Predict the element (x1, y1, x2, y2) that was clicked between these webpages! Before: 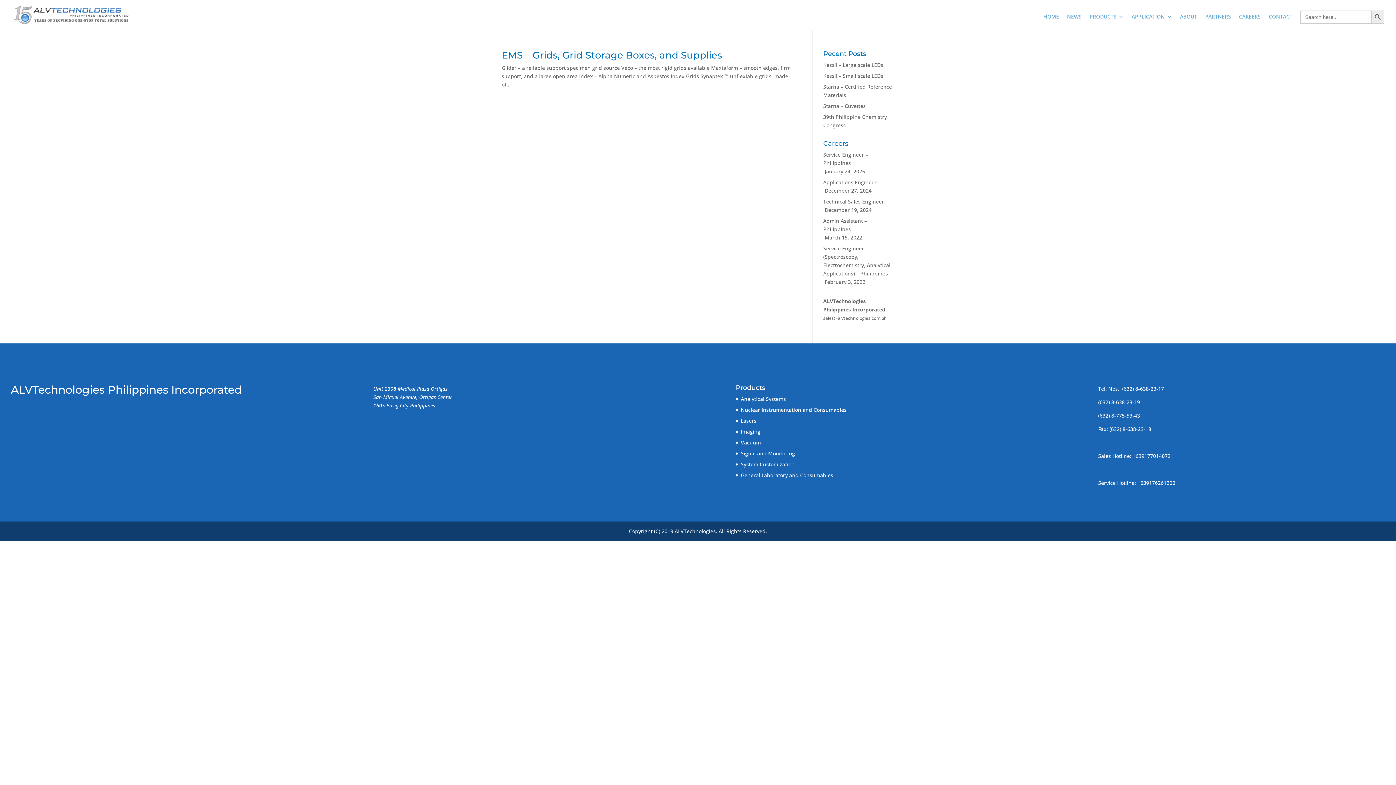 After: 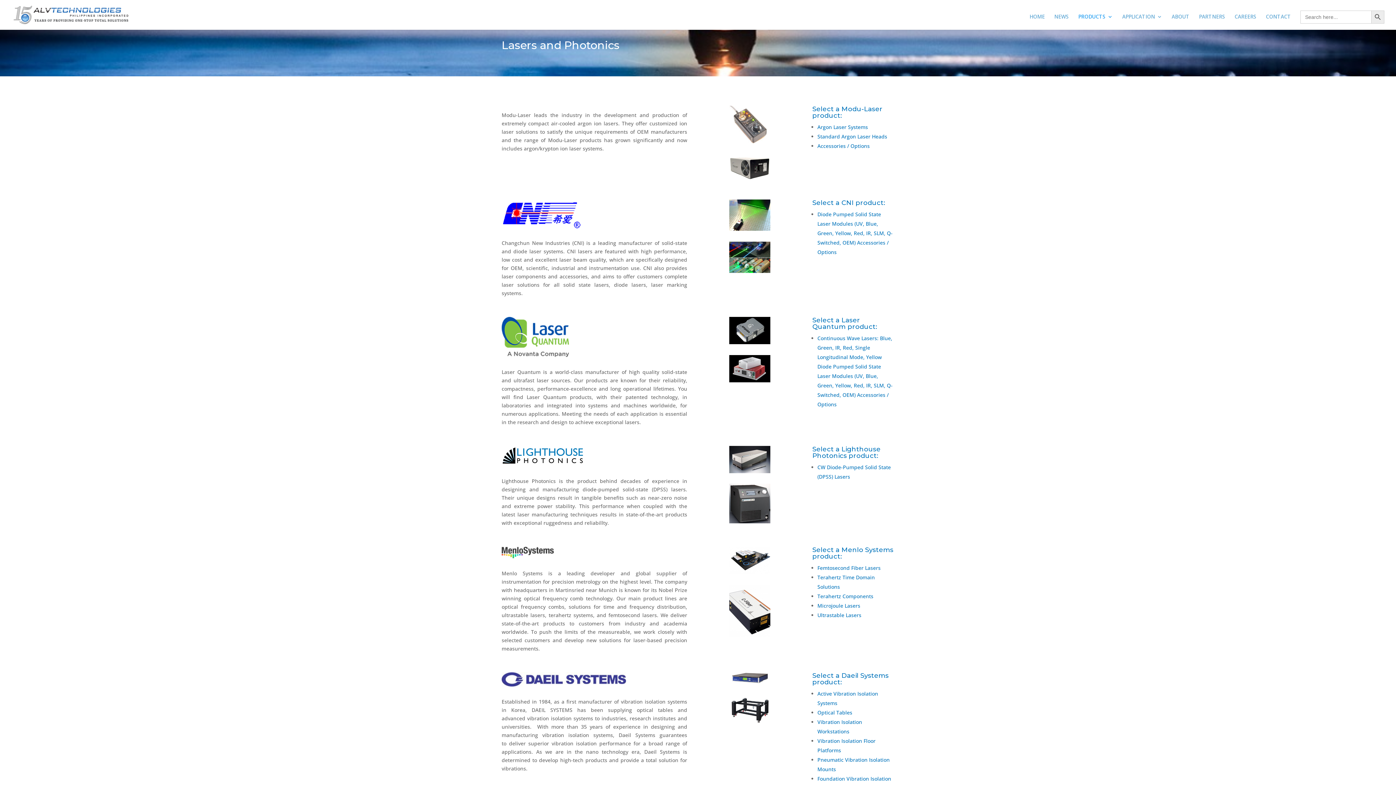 Action: label: Lasers bbox: (741, 417, 756, 424)